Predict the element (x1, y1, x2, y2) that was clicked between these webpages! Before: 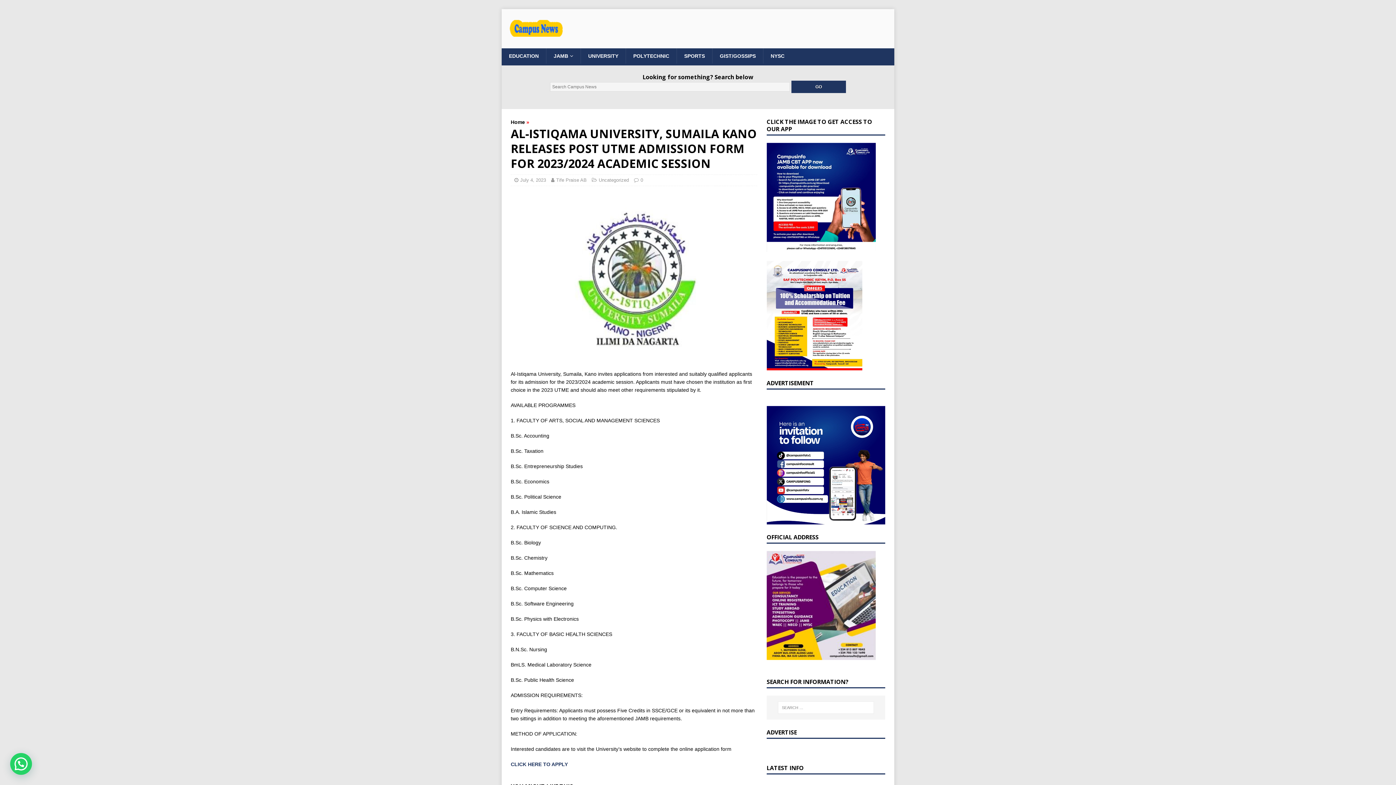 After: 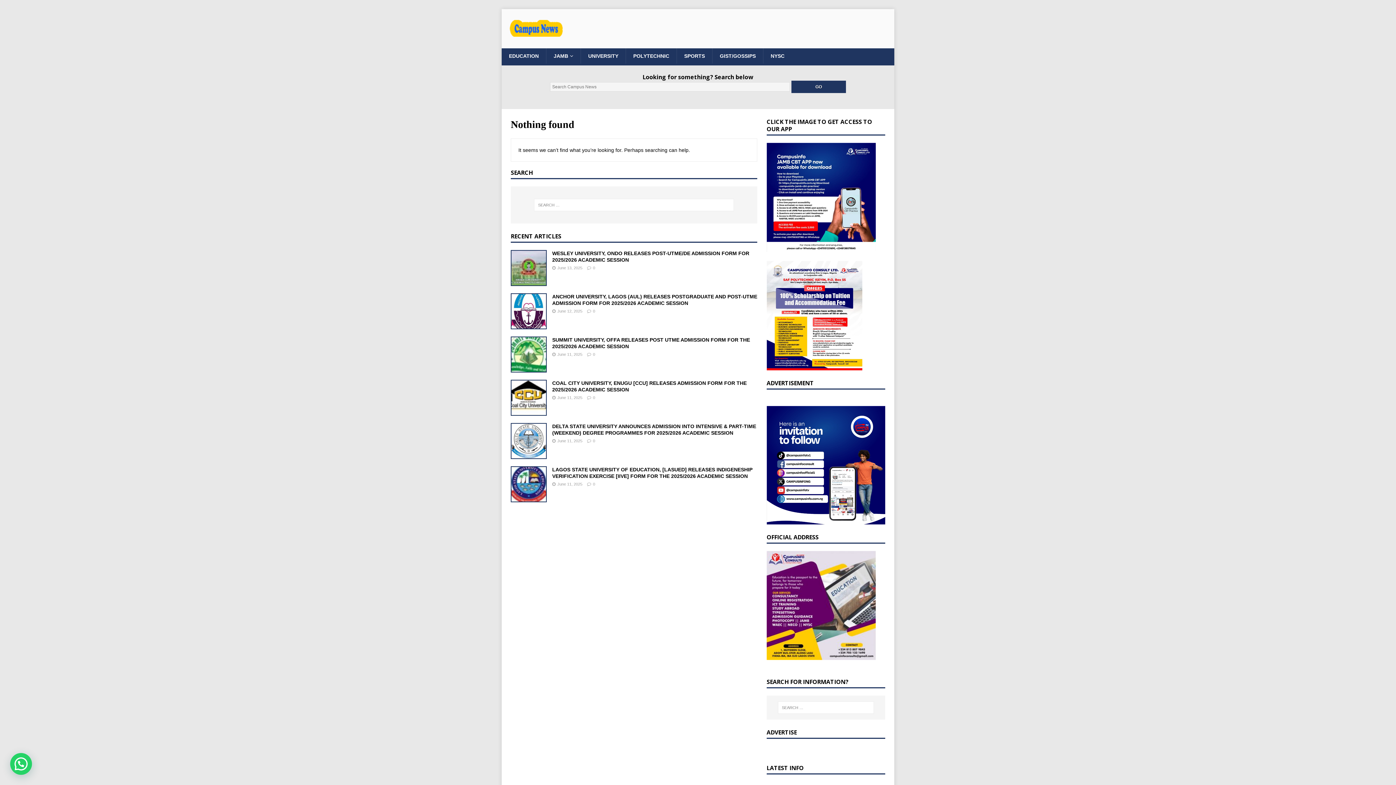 Action: label: LATEST INFO bbox: (766, 764, 803, 772)